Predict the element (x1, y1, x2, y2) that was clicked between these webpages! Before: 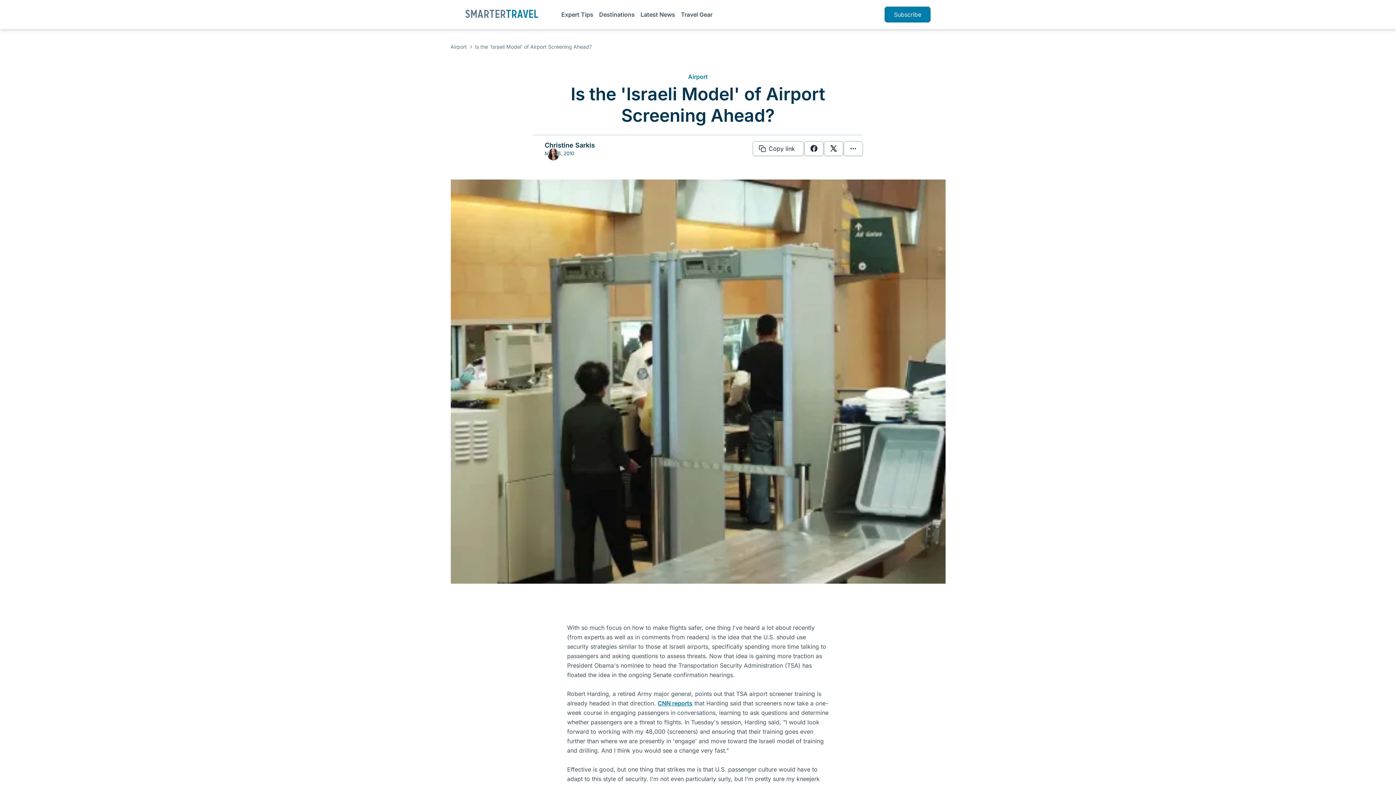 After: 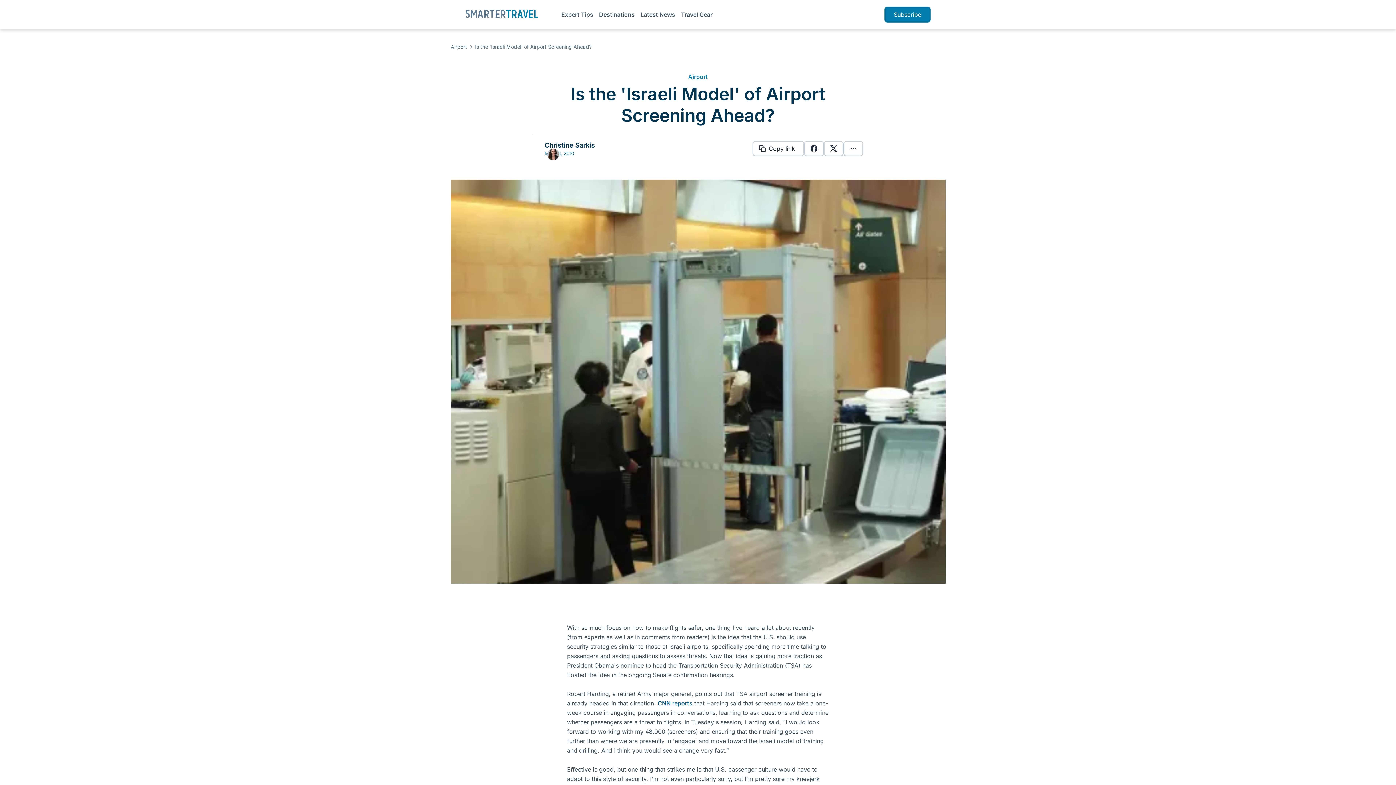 Action: label: CNN reports bbox: (657, 700, 692, 707)